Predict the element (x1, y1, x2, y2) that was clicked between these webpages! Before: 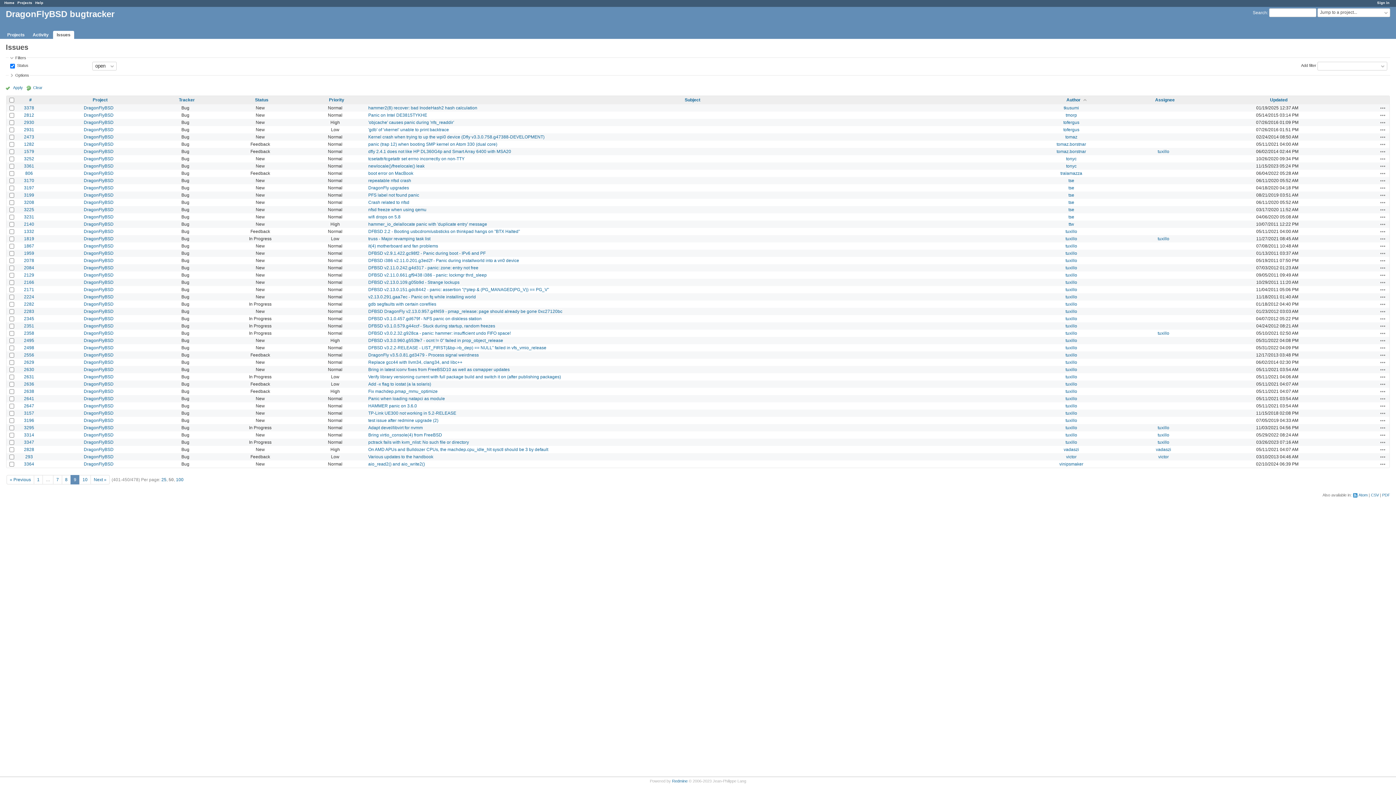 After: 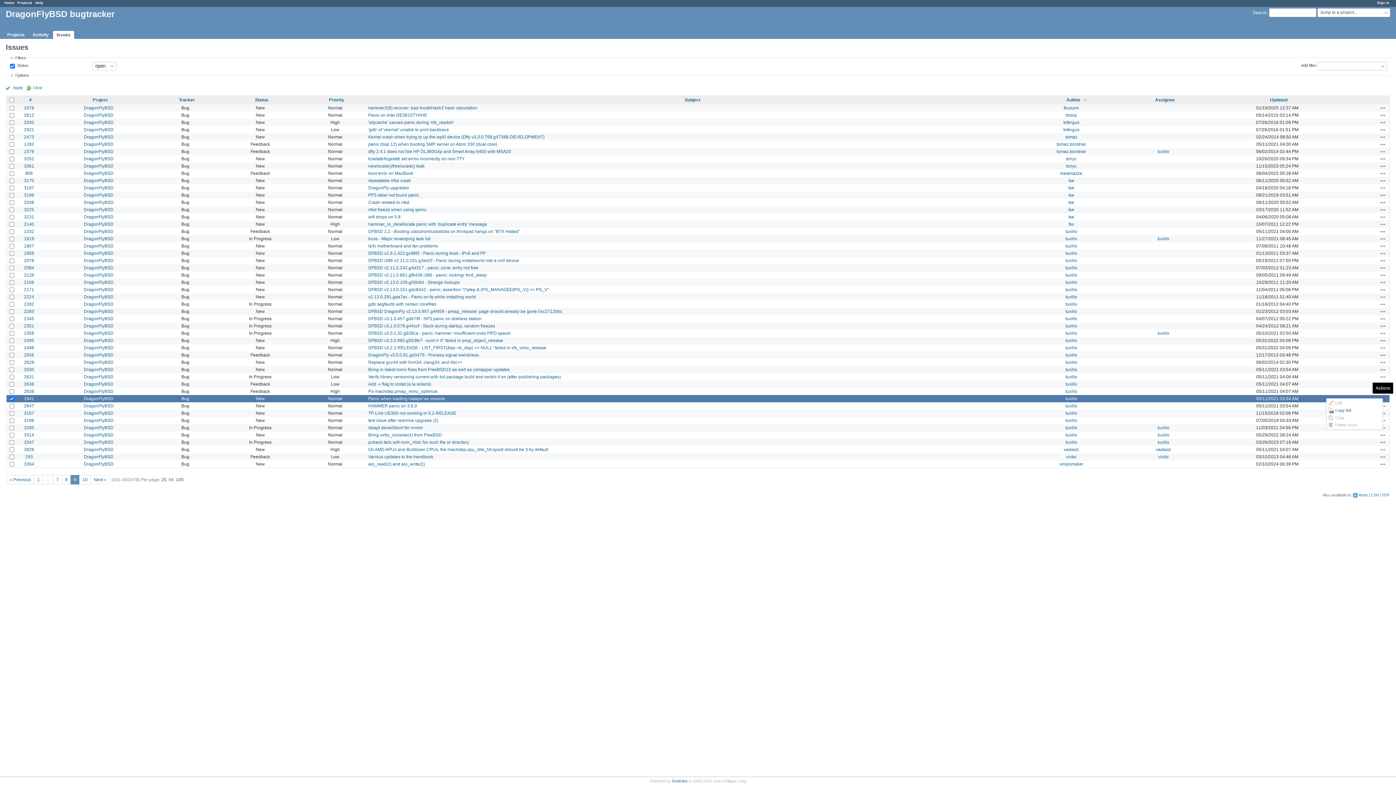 Action: bbox: (1380, 395, 1386, 401) label: Actions